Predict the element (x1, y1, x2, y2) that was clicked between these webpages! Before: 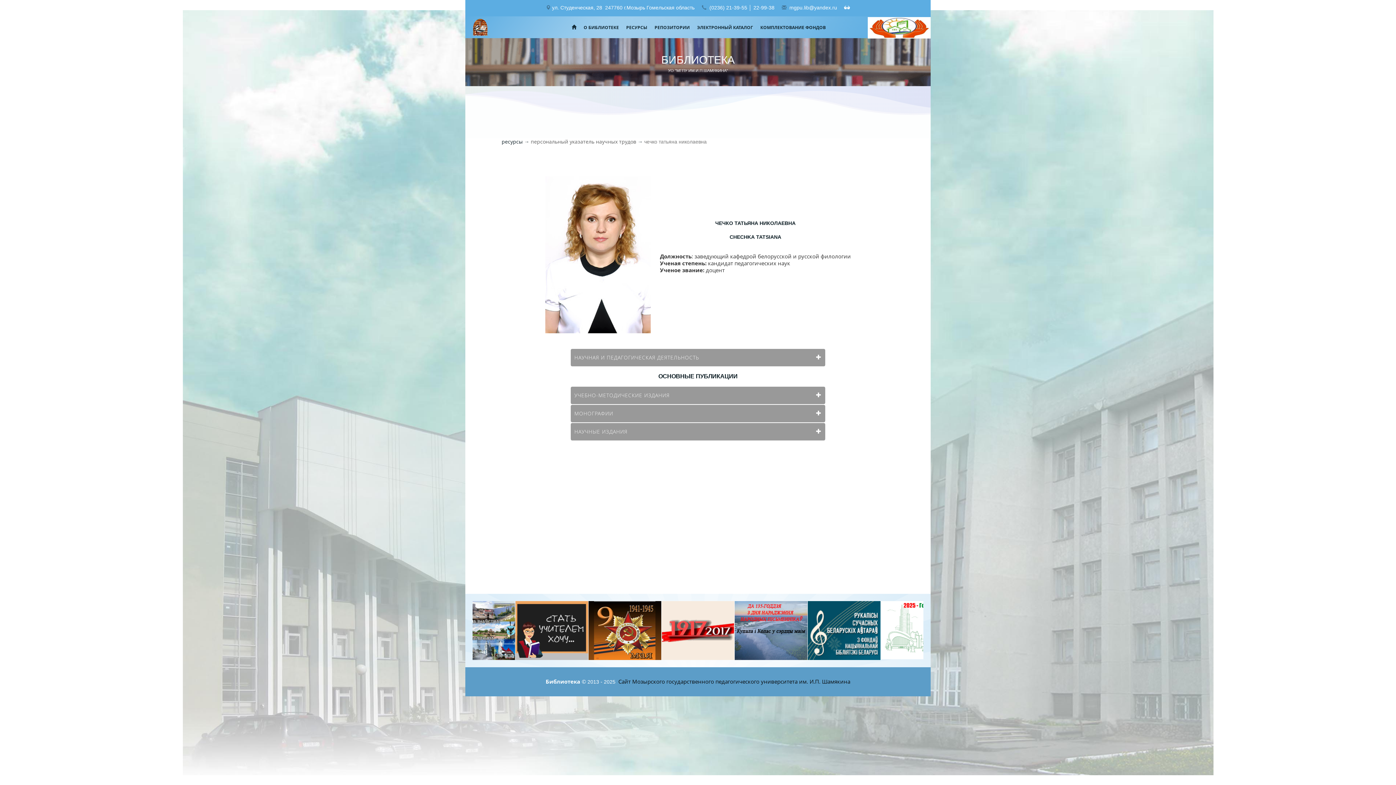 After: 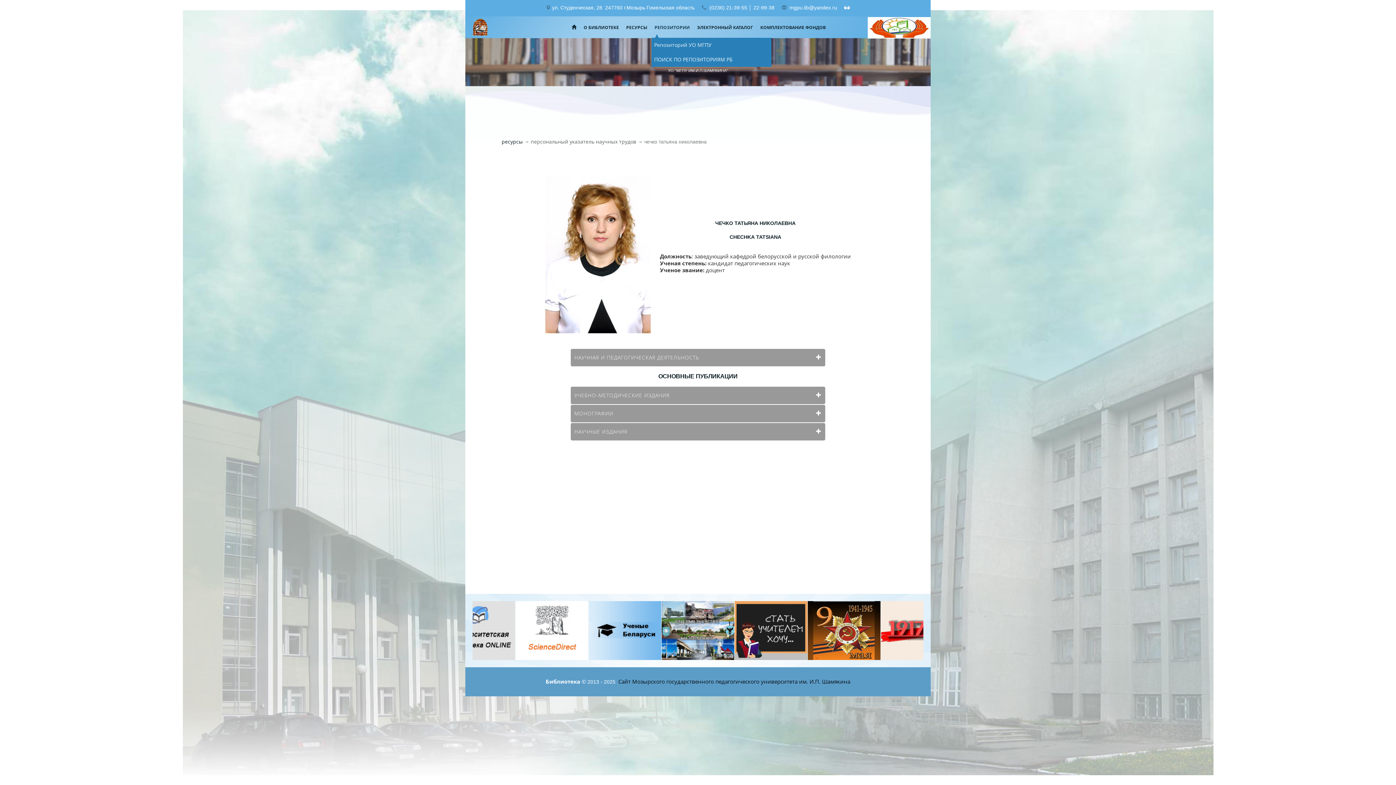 Action: label: РЕПОЗИТОРИИ bbox: (651, 16, 693, 38)